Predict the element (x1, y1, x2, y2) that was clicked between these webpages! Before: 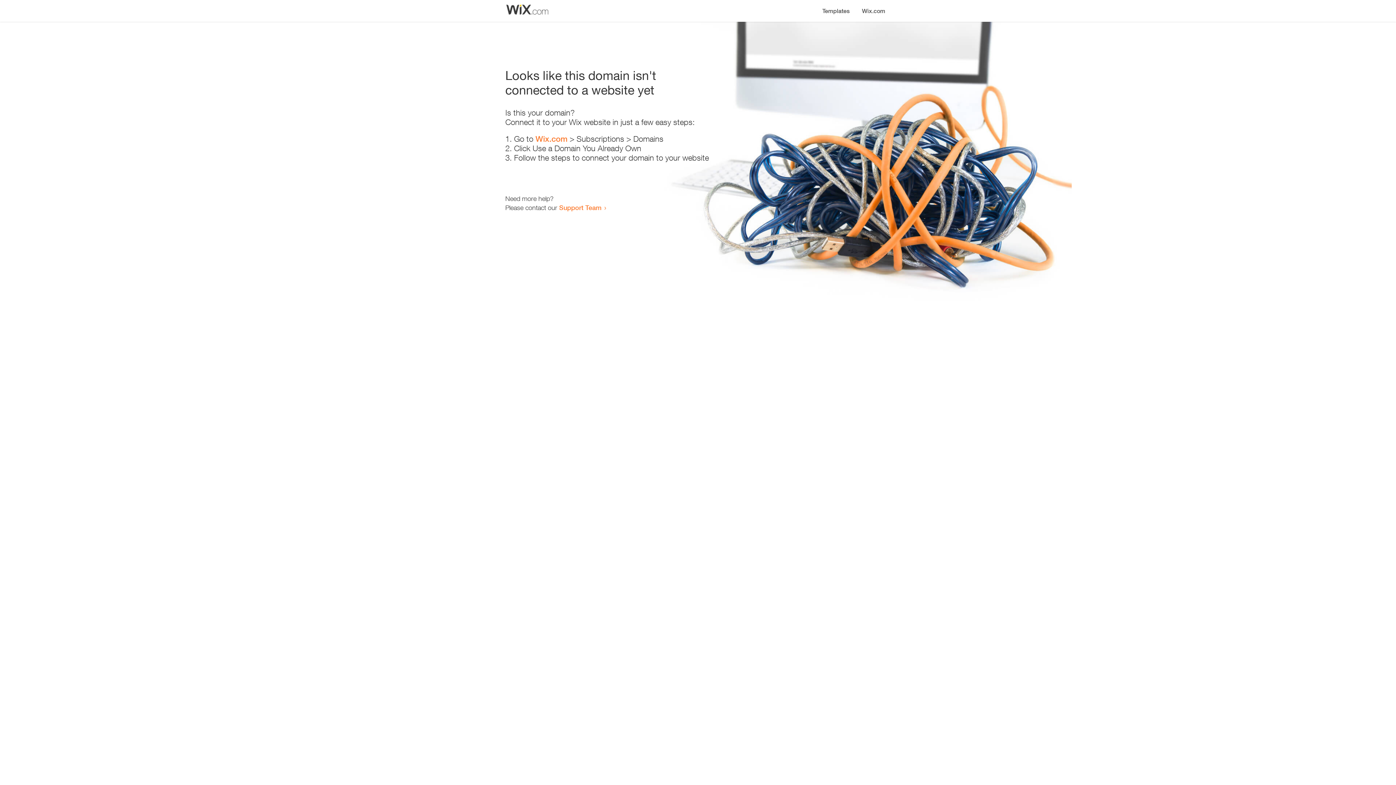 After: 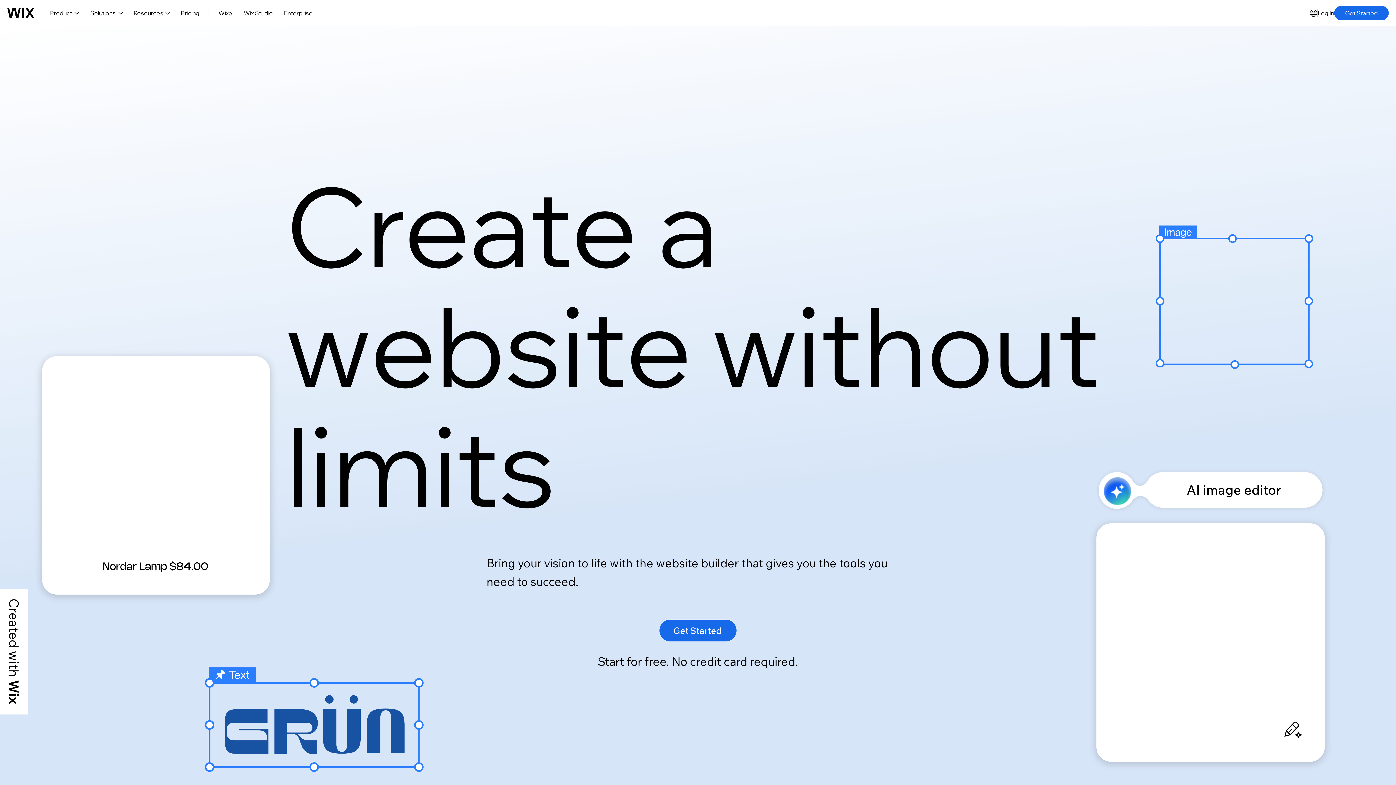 Action: bbox: (856, 0, 890, 14) label: Wix.com